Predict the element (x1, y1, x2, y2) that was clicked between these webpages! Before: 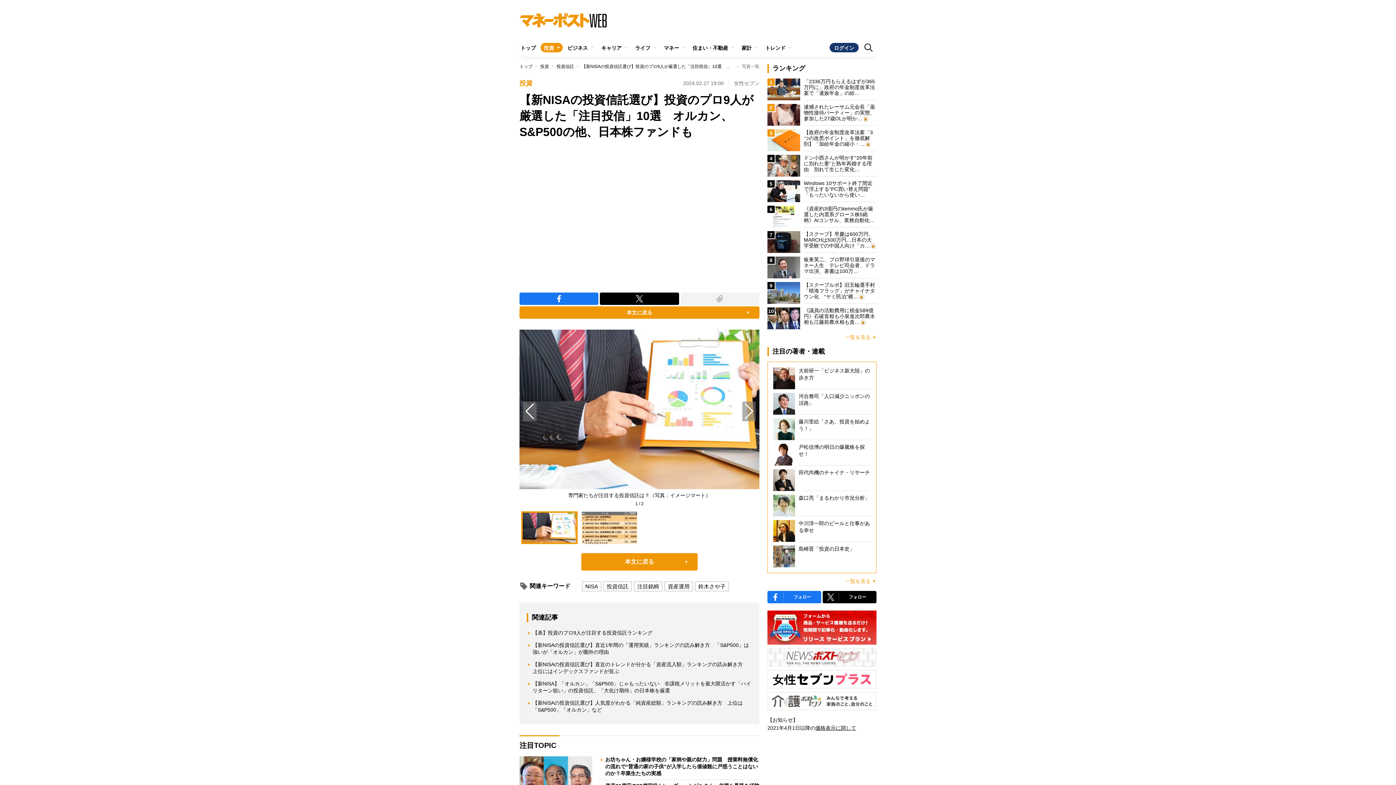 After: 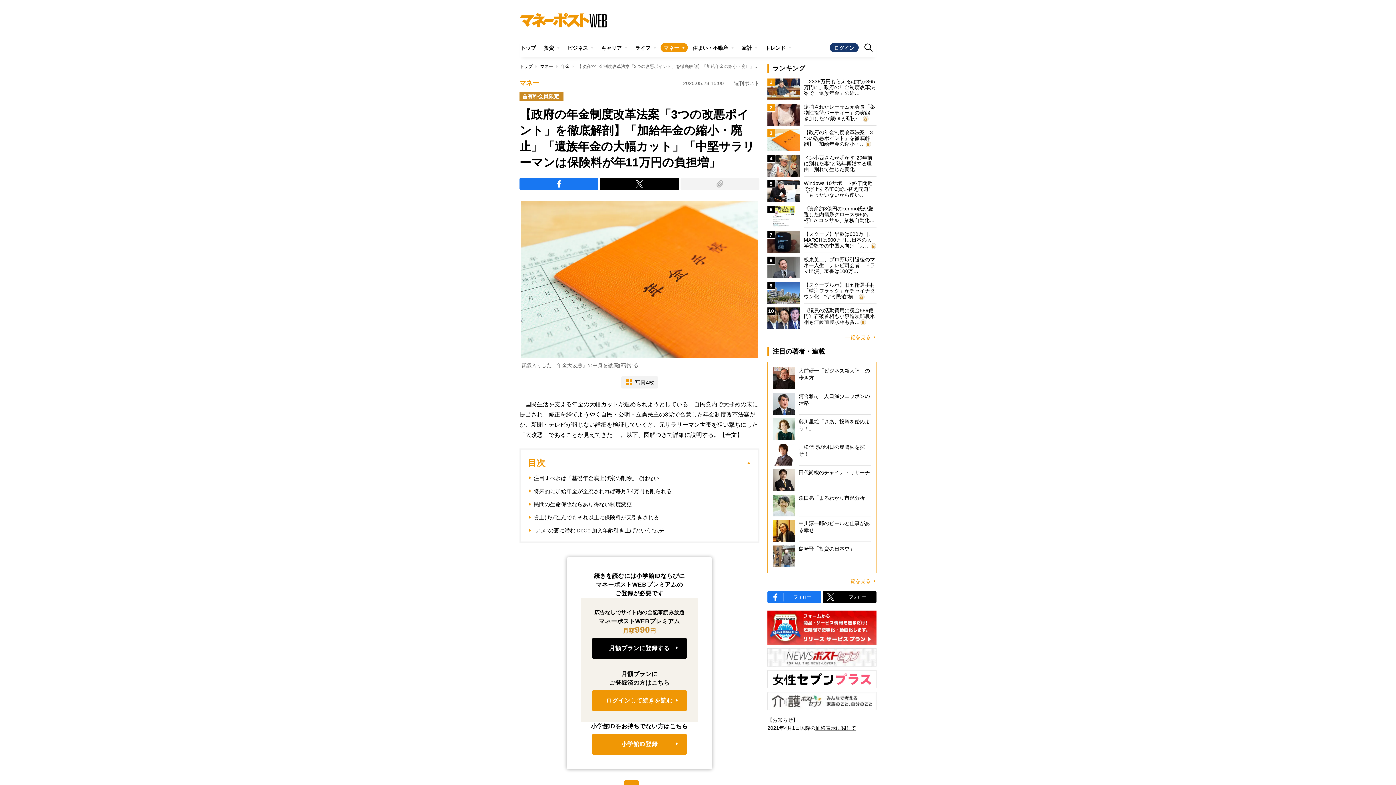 Action: bbox: (767, 129, 876, 151) label: 3
【政府の年金制度改革法案「3つの改悪ポイント」を徹底解剖】「加給年金の縮小・…